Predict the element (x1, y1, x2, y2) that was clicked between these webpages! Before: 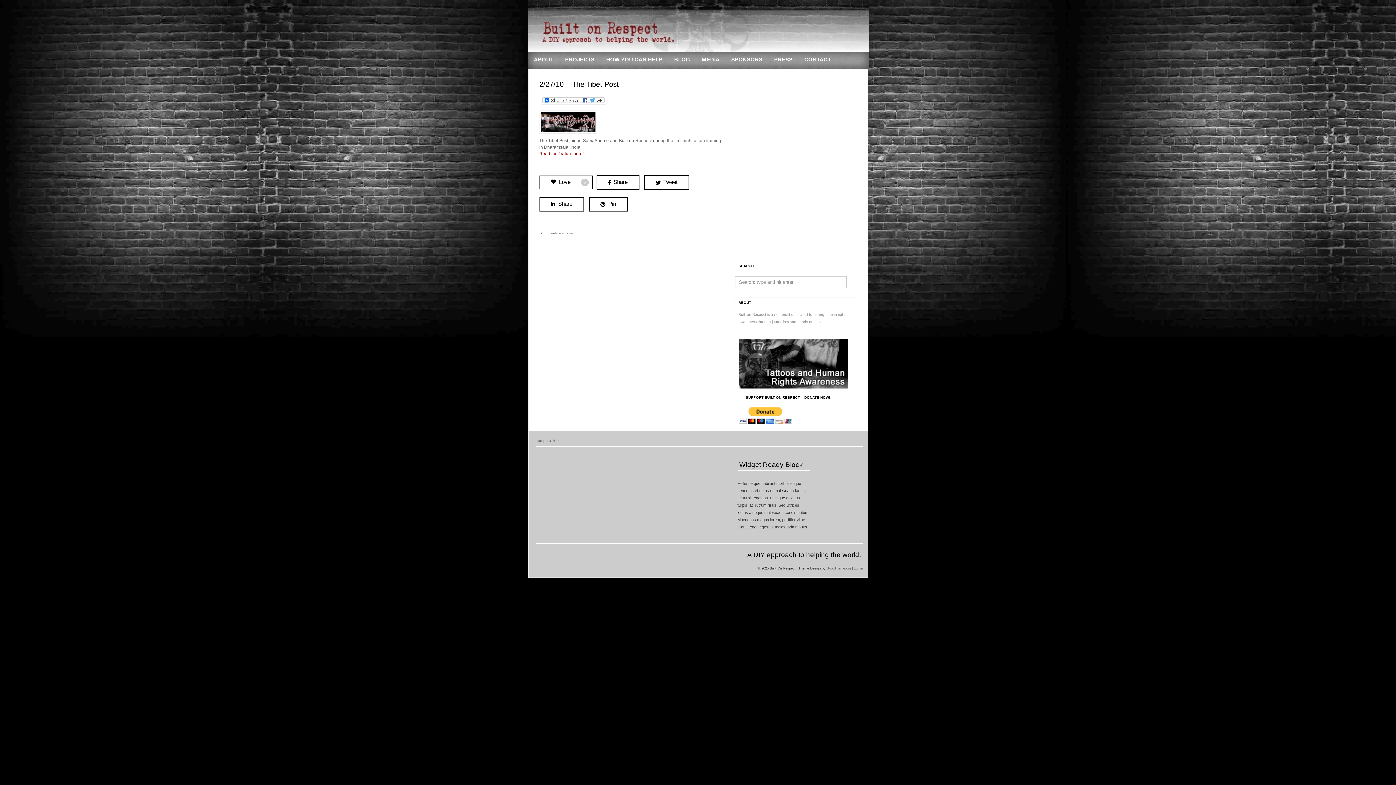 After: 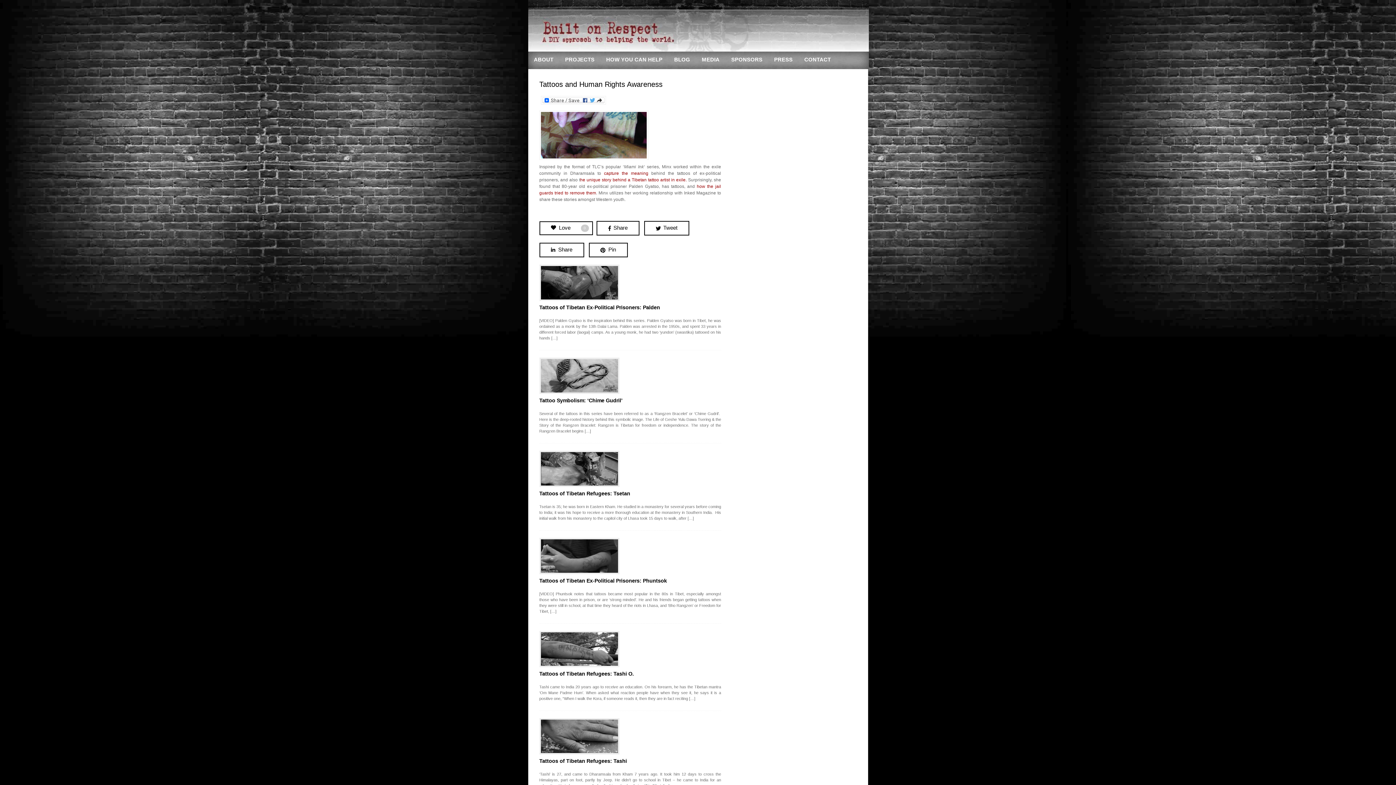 Action: bbox: (738, 385, 847, 389)